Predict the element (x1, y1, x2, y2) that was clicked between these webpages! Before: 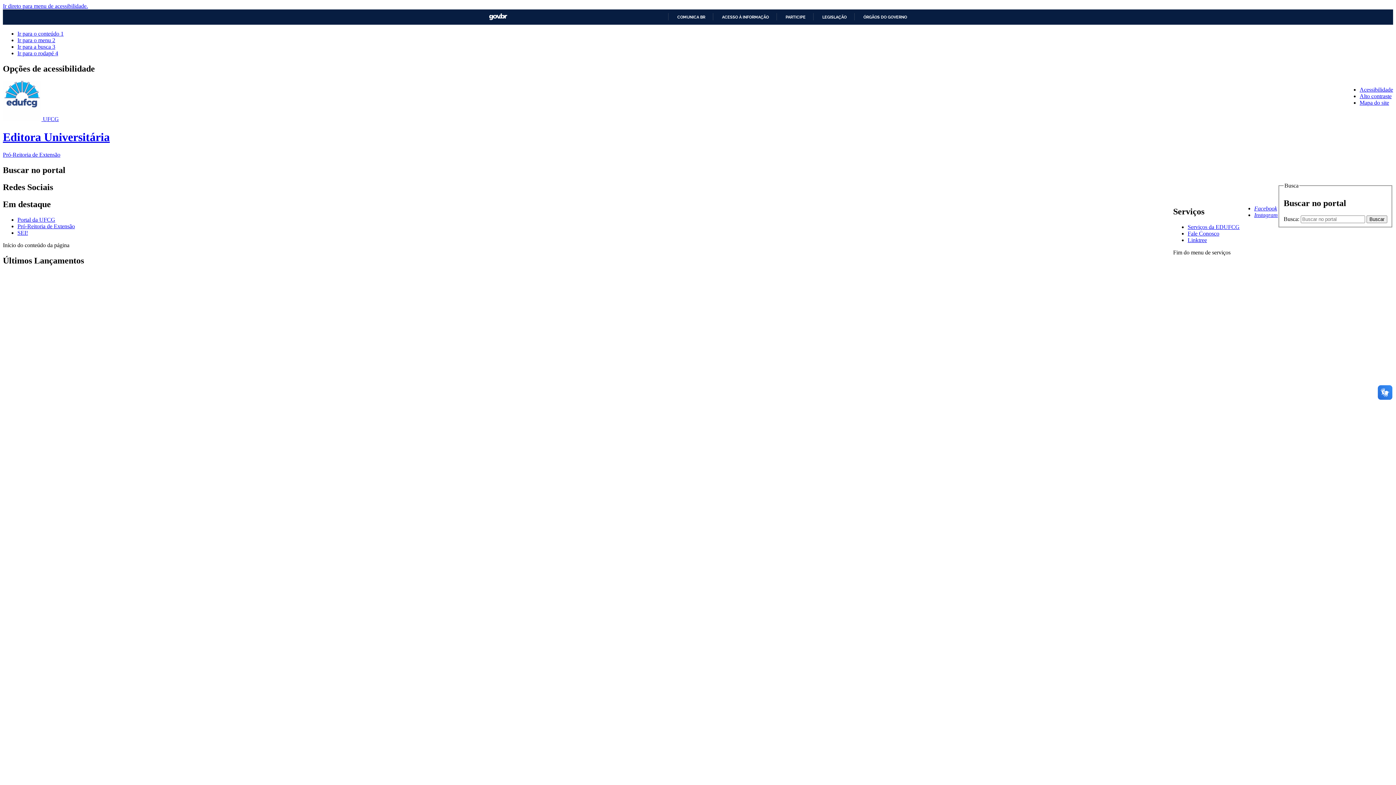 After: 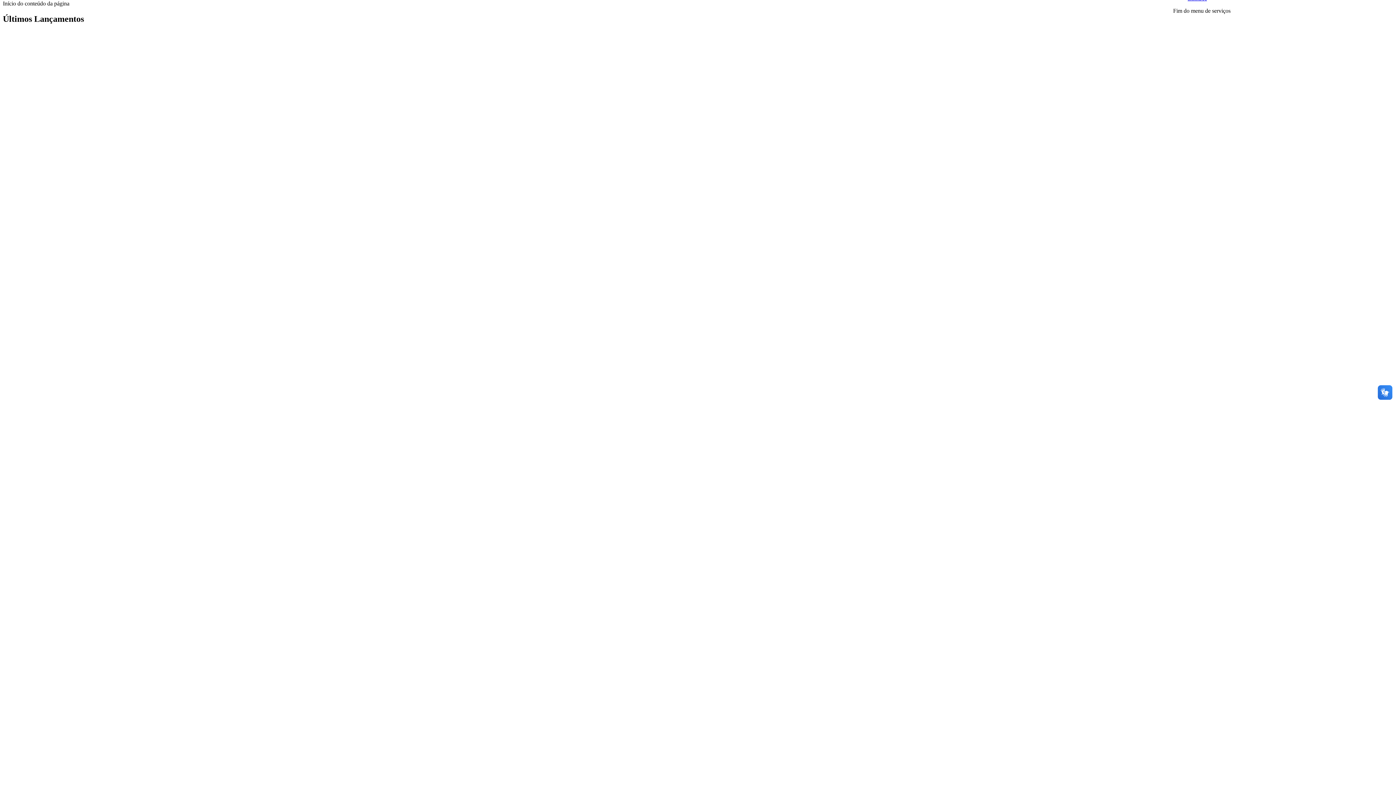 Action: label: Ir para o conteúdo 1 bbox: (17, 30, 63, 36)